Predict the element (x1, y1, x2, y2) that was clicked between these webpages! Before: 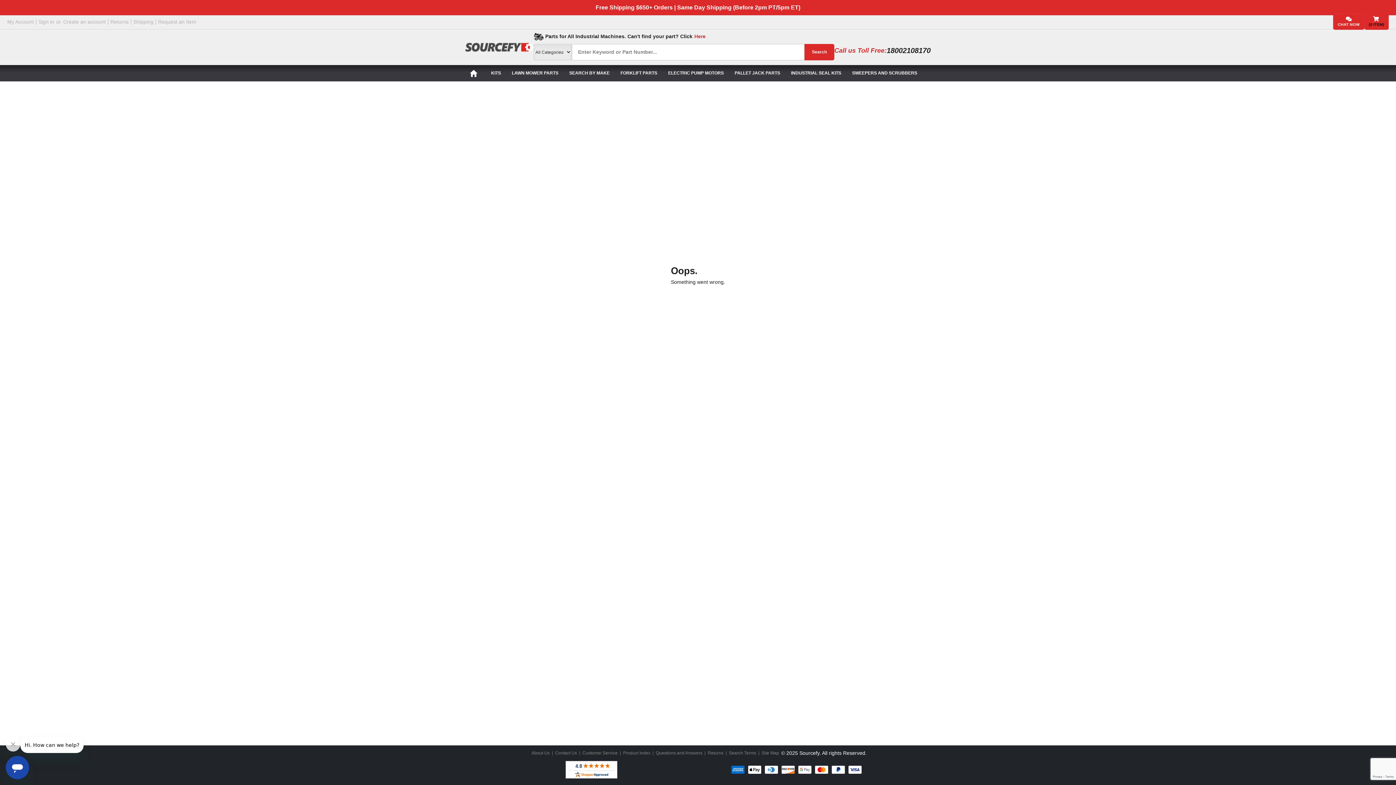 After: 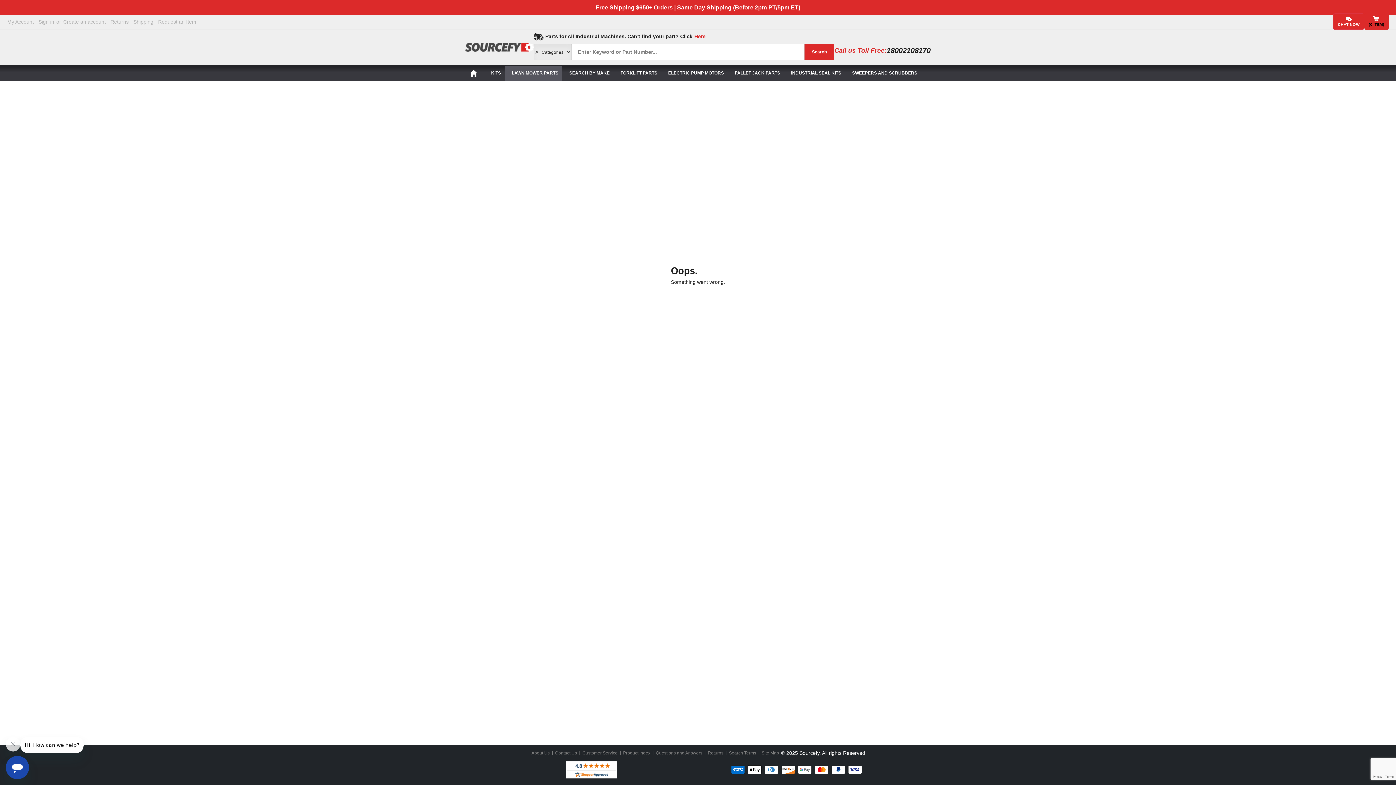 Action: bbox: (508, 66, 562, 80) label: LAWN MOWER PARTS